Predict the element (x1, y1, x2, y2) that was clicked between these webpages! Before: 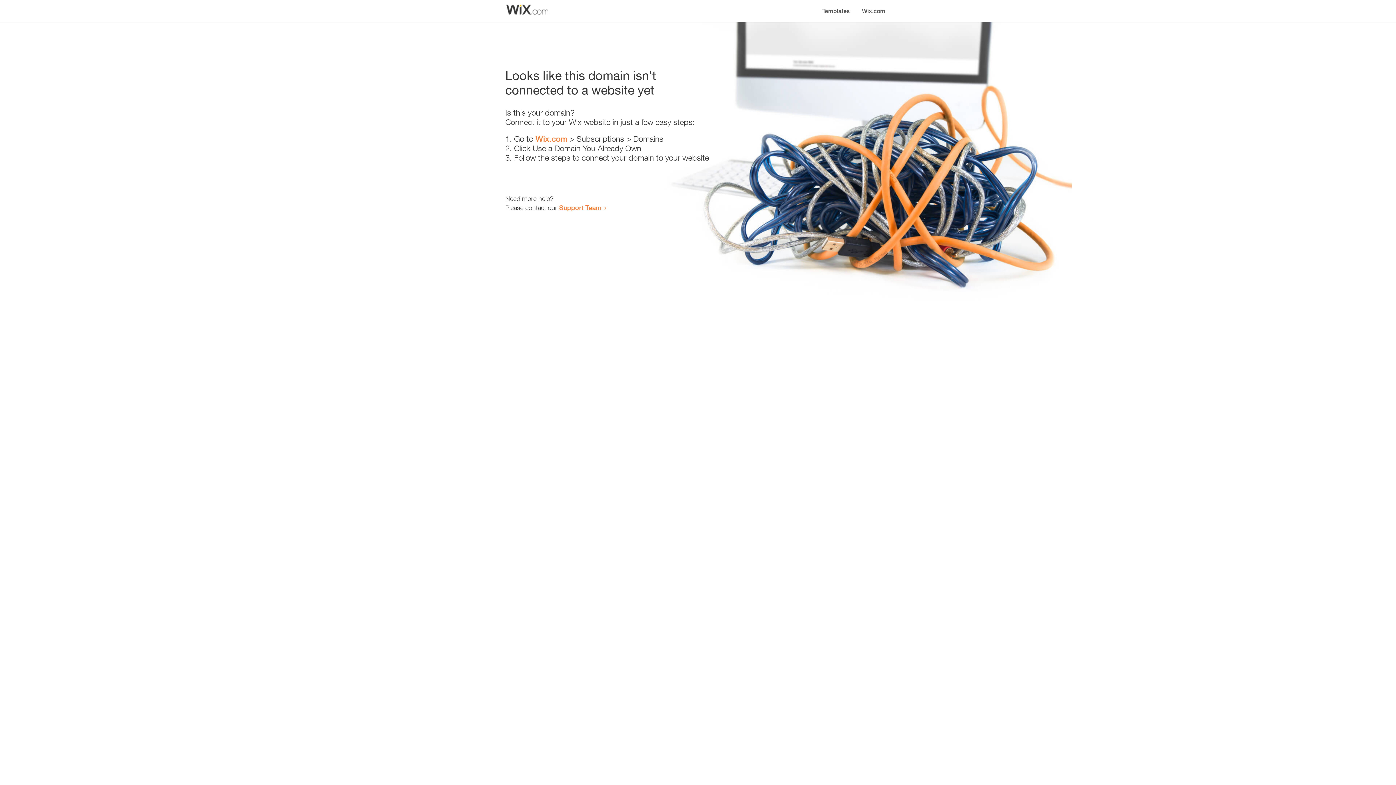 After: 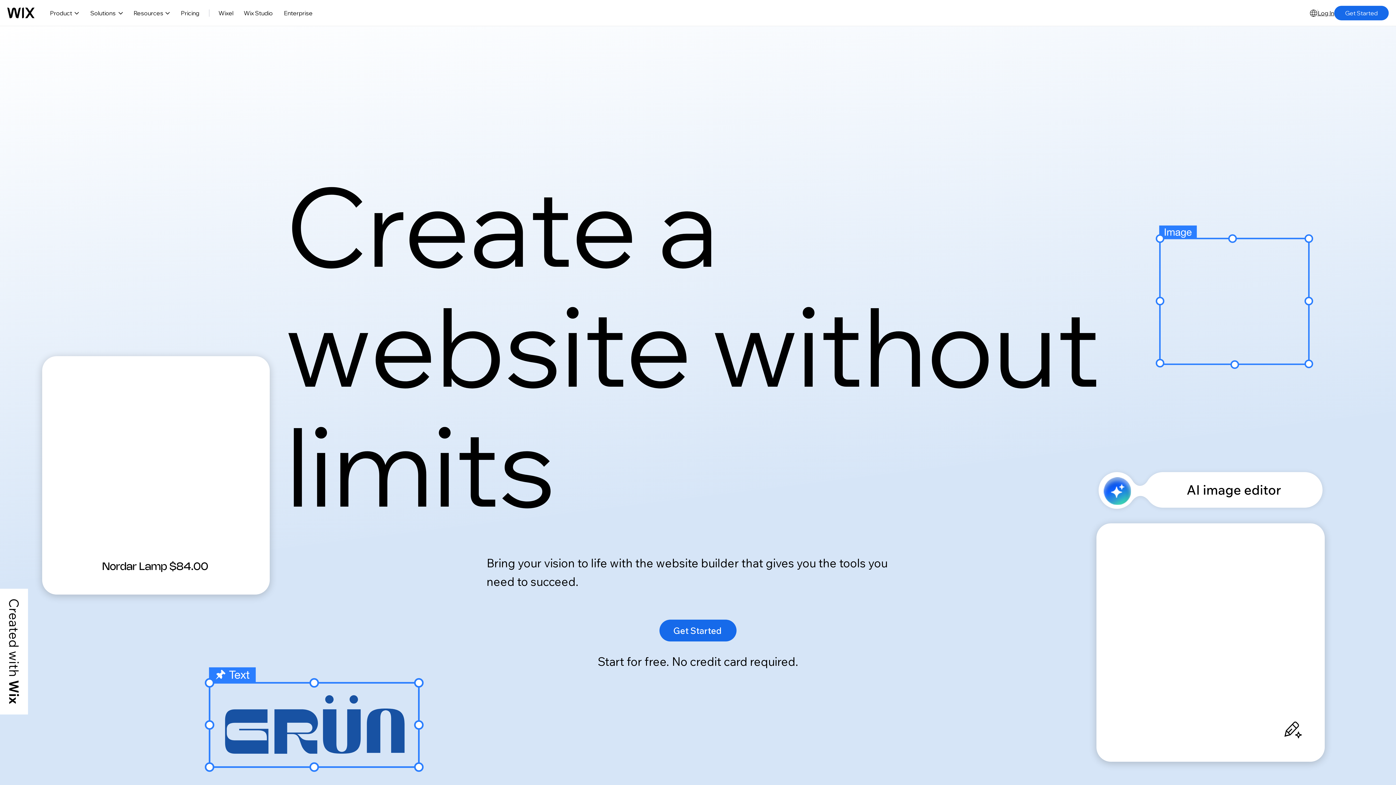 Action: label: Wix.com bbox: (535, 134, 567, 143)